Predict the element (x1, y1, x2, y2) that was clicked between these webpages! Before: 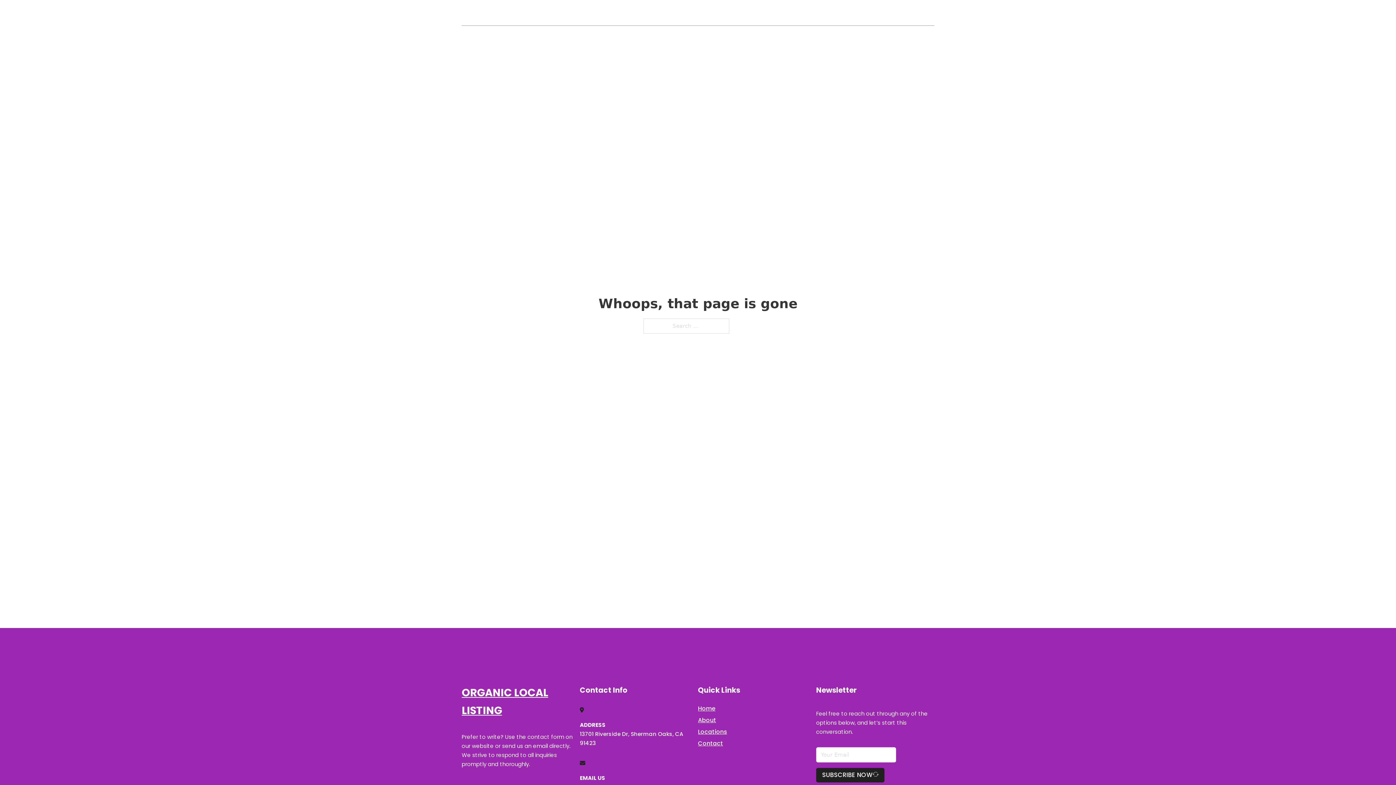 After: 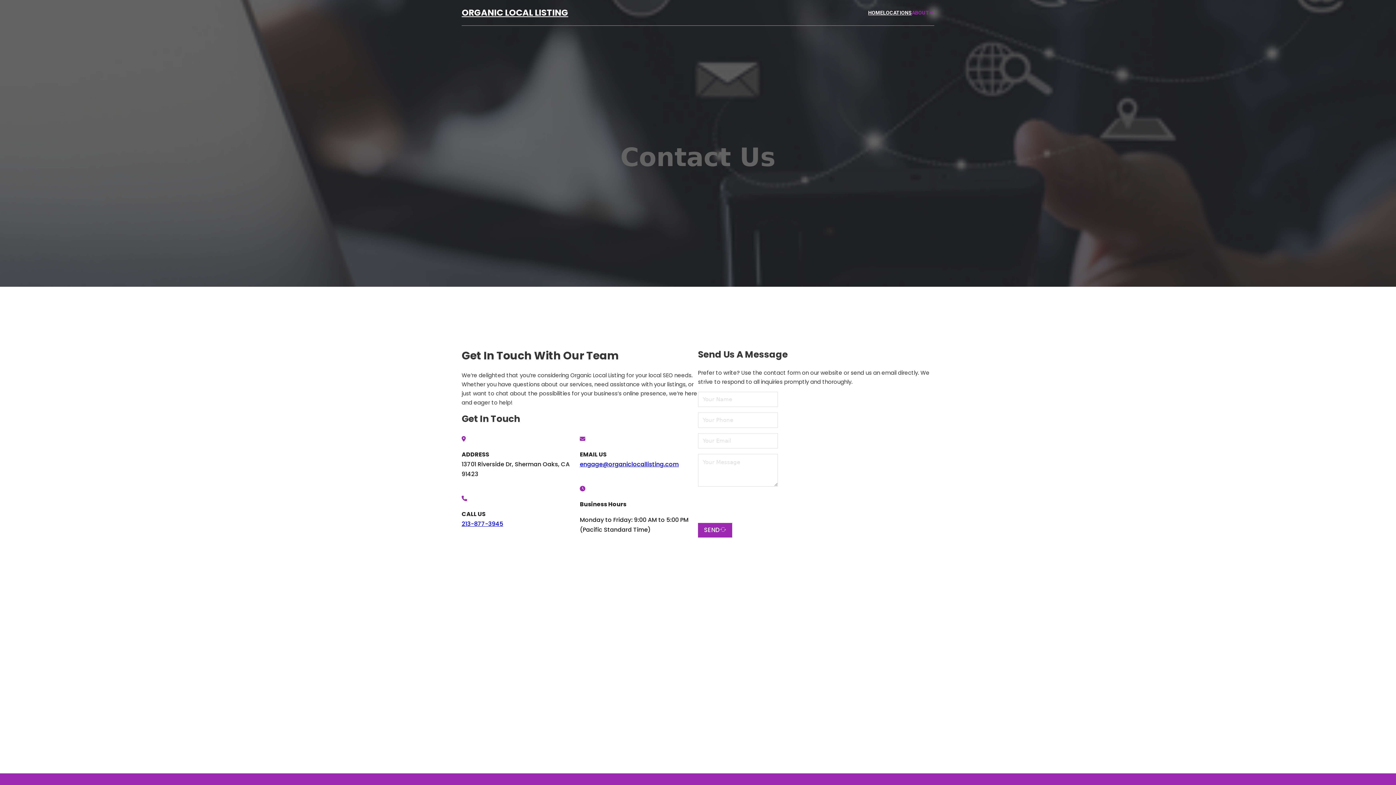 Action: label: Contact bbox: (698, 738, 723, 748)